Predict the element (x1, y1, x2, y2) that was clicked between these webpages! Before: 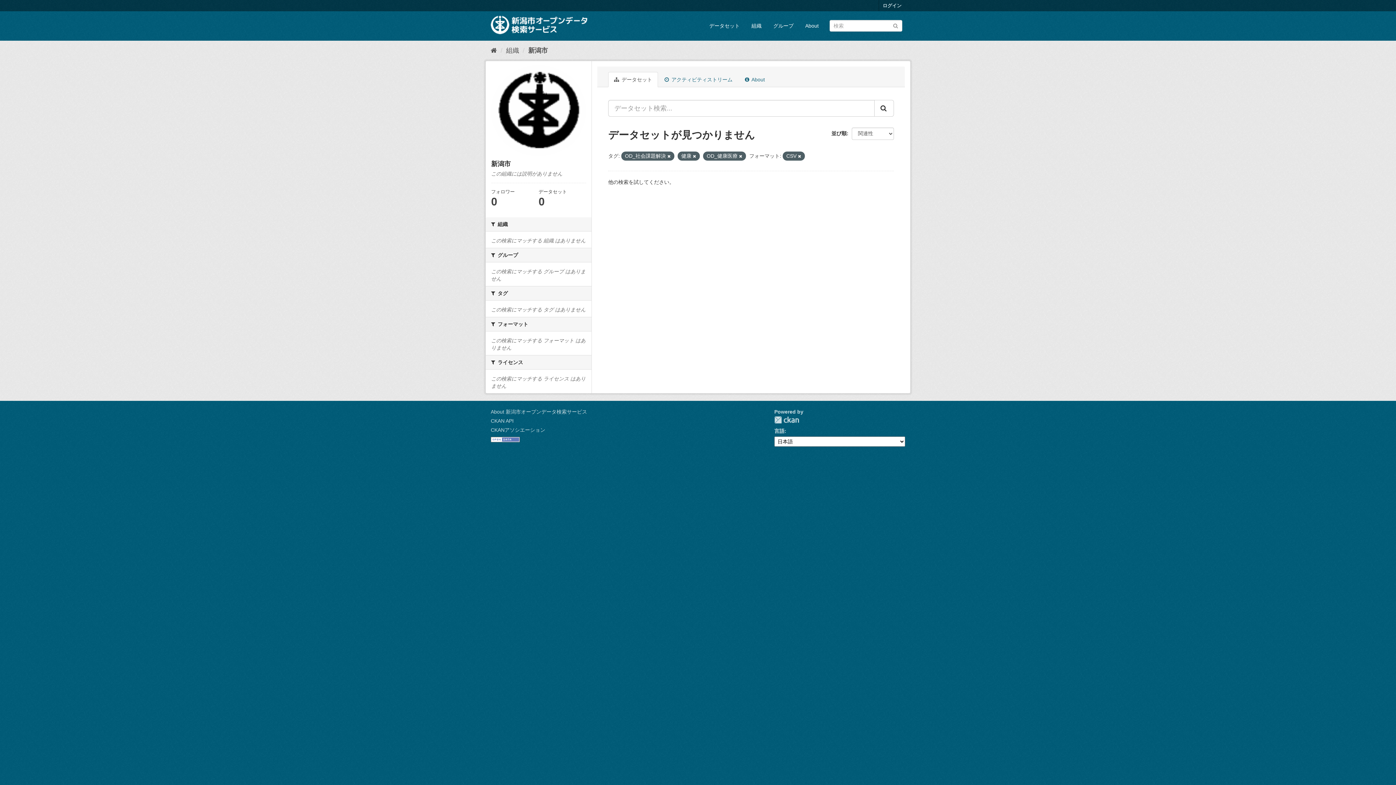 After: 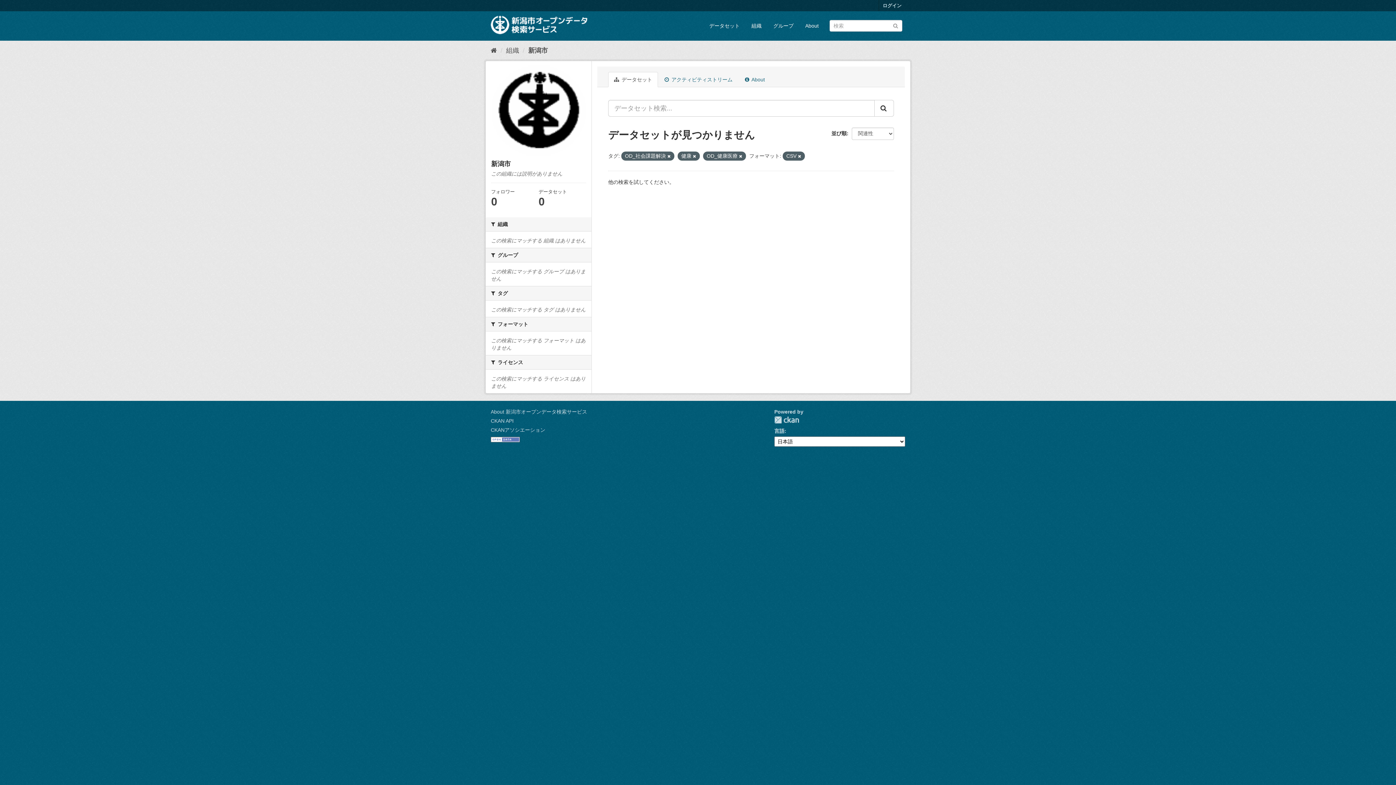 Action: label: Submit bbox: (874, 100, 894, 116)